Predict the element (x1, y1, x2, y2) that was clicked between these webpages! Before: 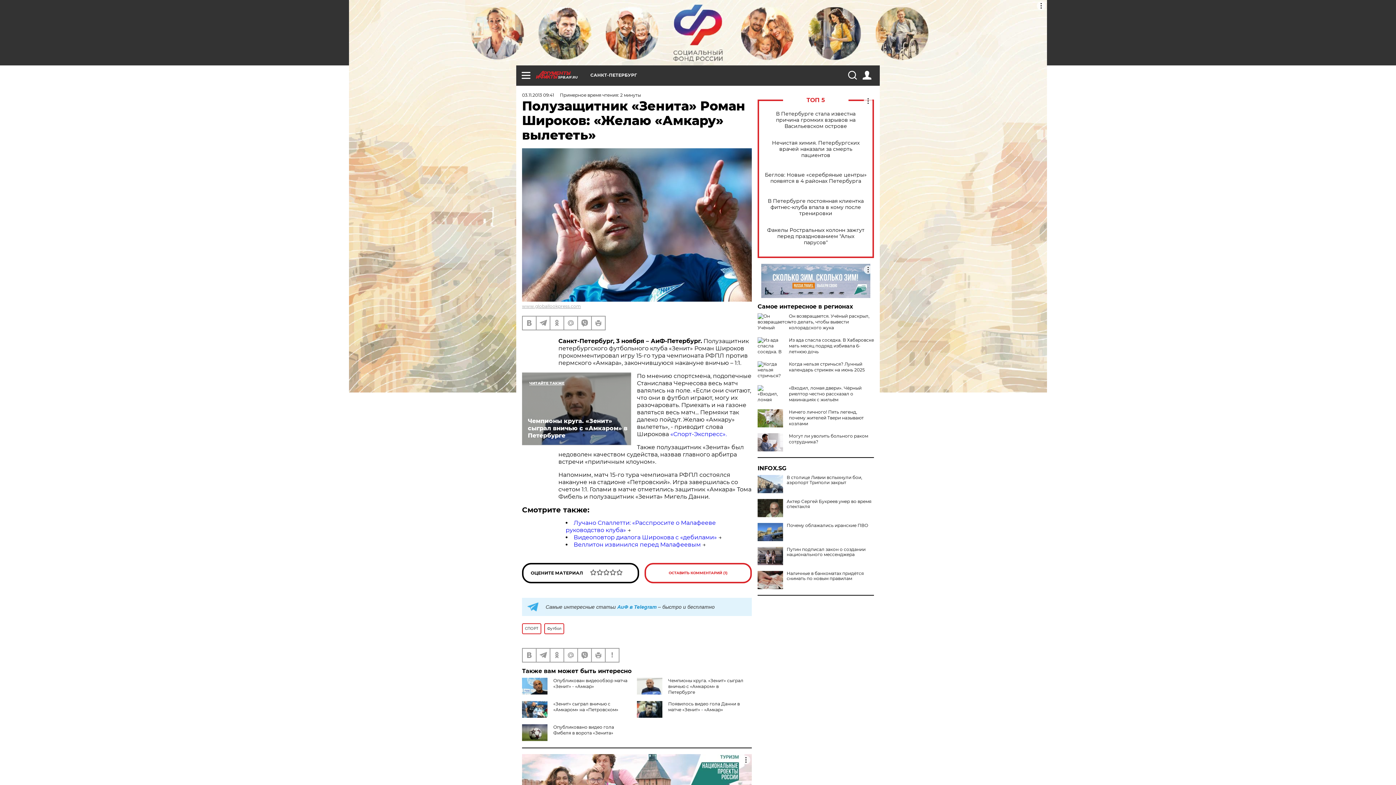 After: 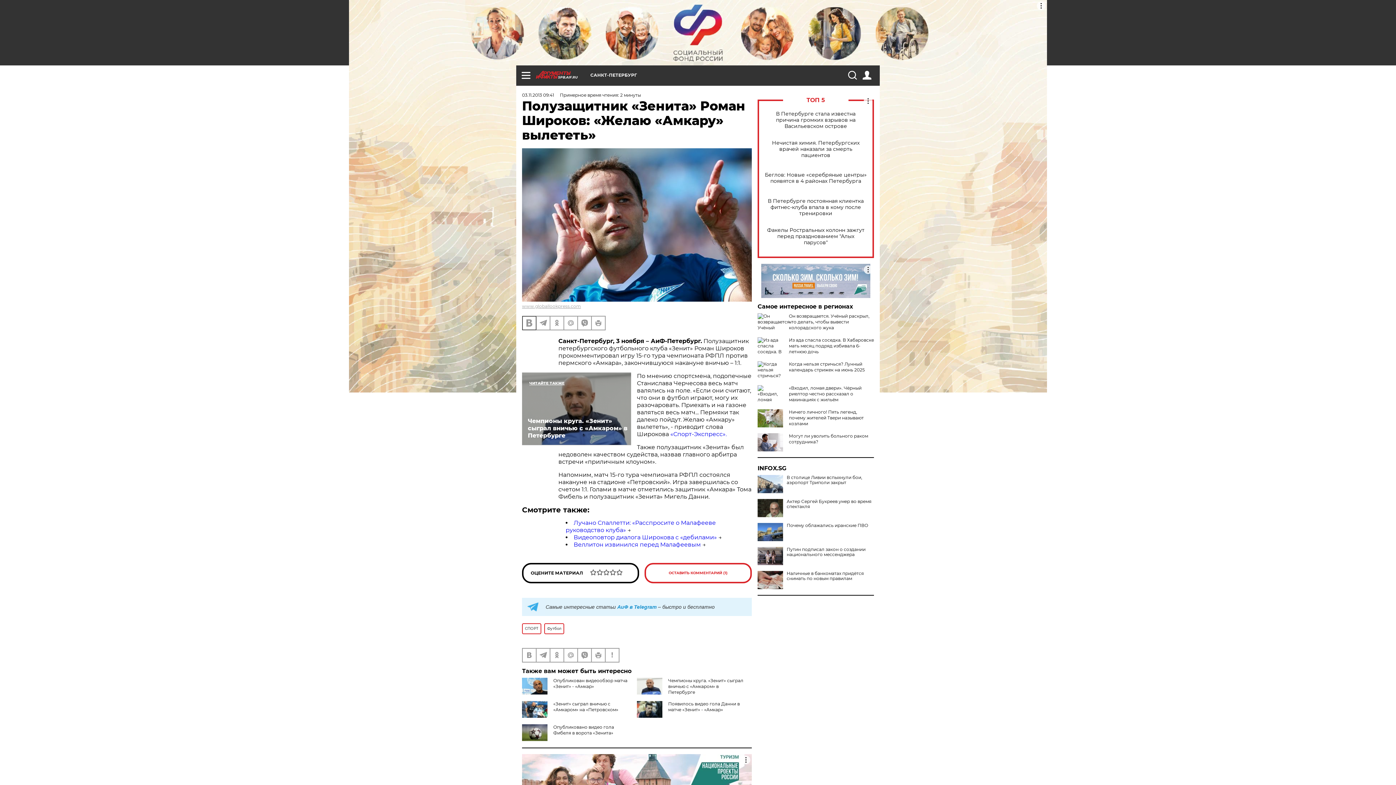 Action: bbox: (522, 316, 536, 329)